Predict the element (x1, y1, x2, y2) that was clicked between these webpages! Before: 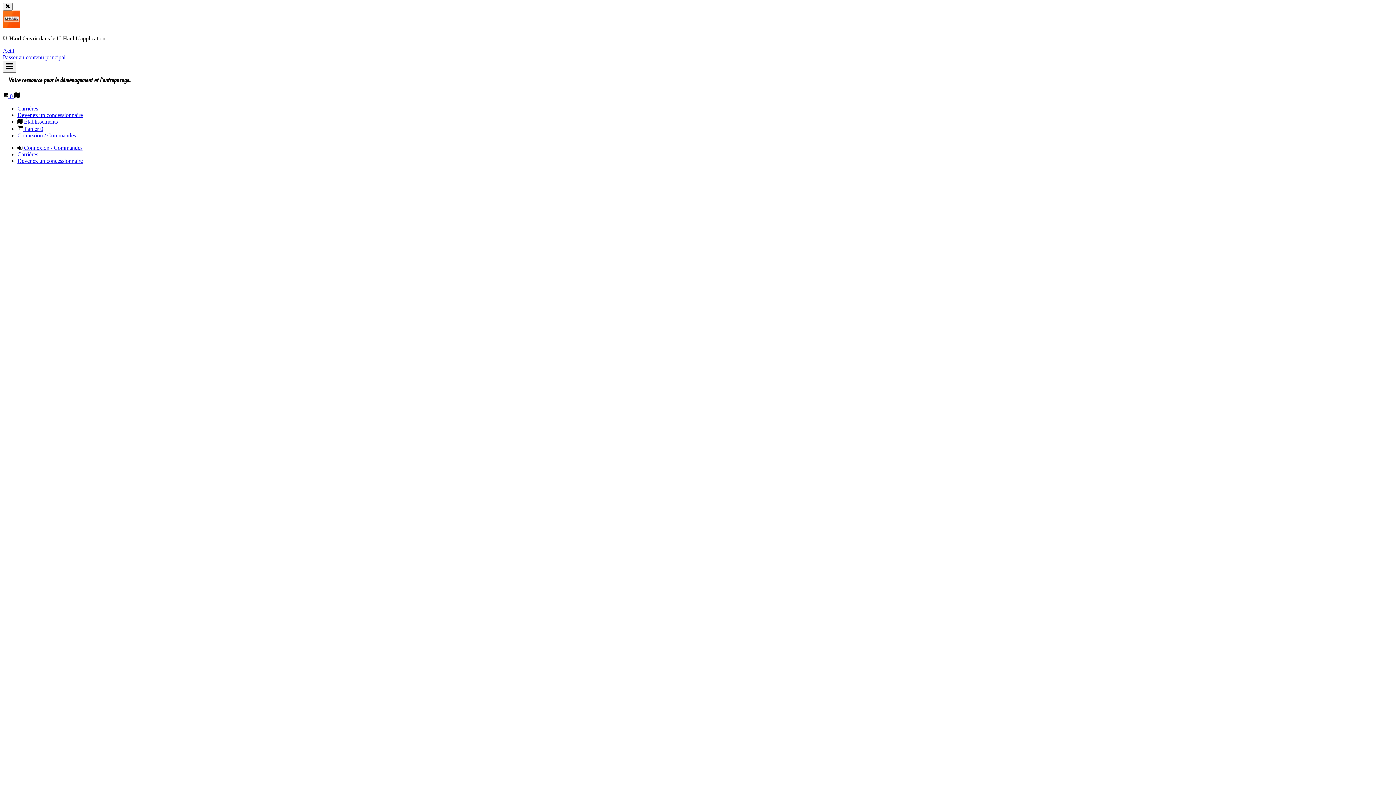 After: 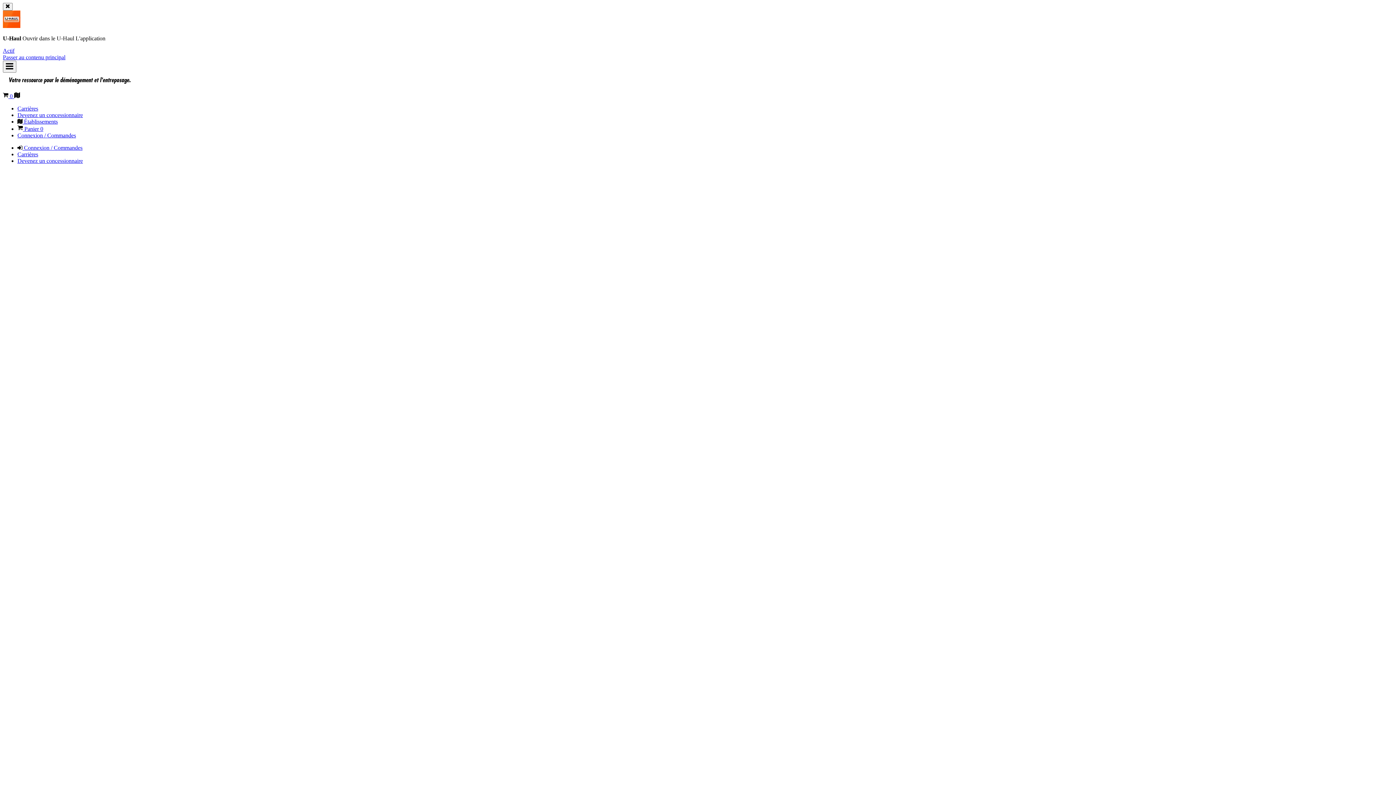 Action: label:  Connexion / Commandes bbox: (17, 144, 82, 150)